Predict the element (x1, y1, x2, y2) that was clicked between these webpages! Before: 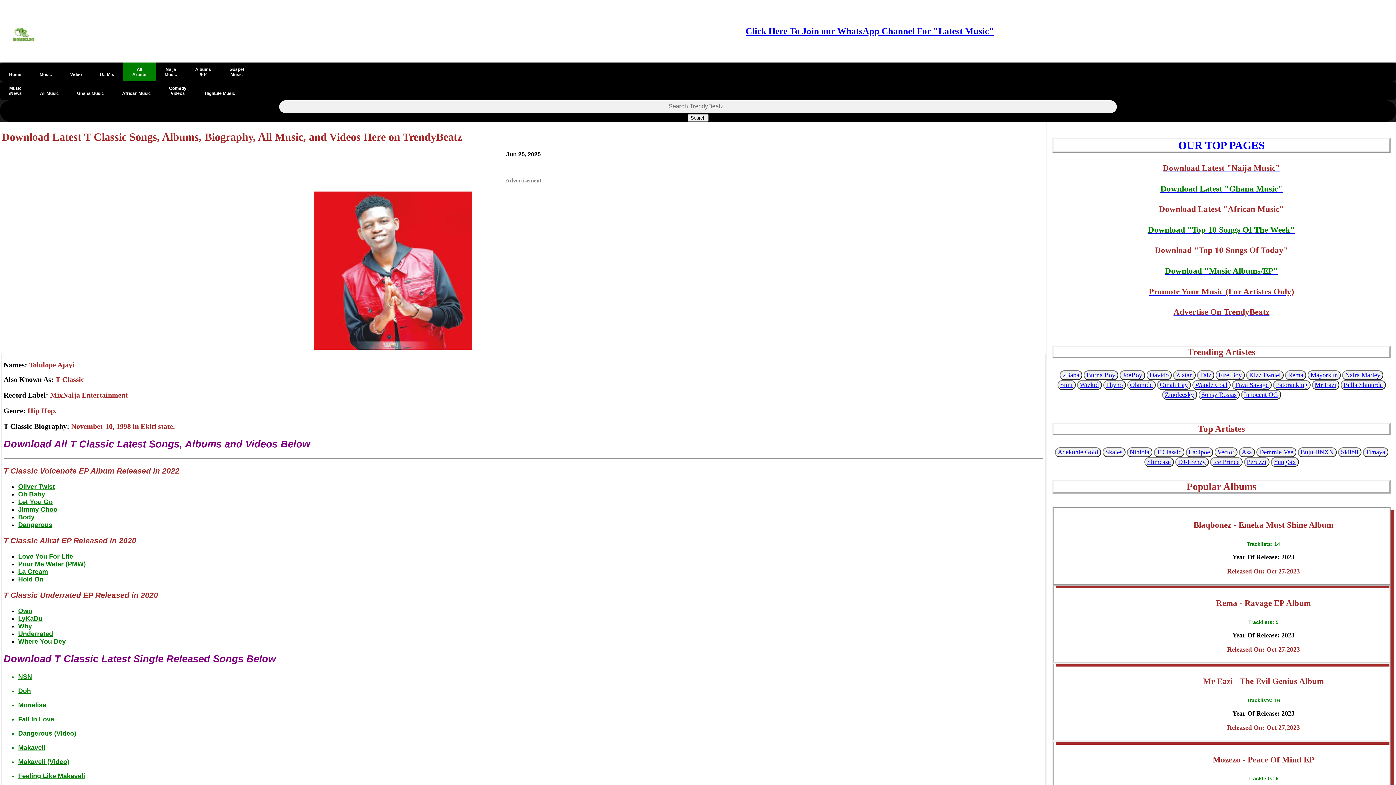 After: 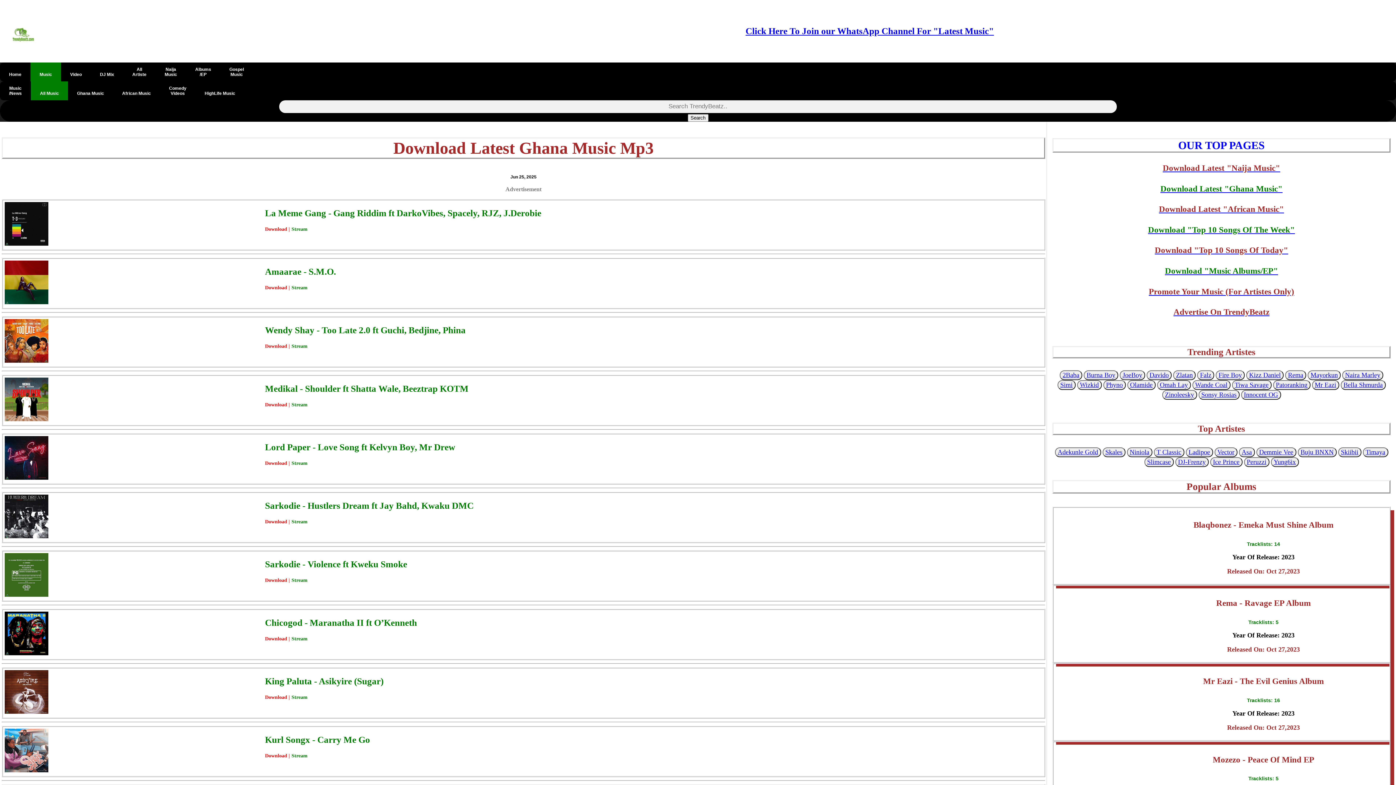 Action: label: Download Latest "Ghana Music" bbox: (1052, 184, 1390, 193)